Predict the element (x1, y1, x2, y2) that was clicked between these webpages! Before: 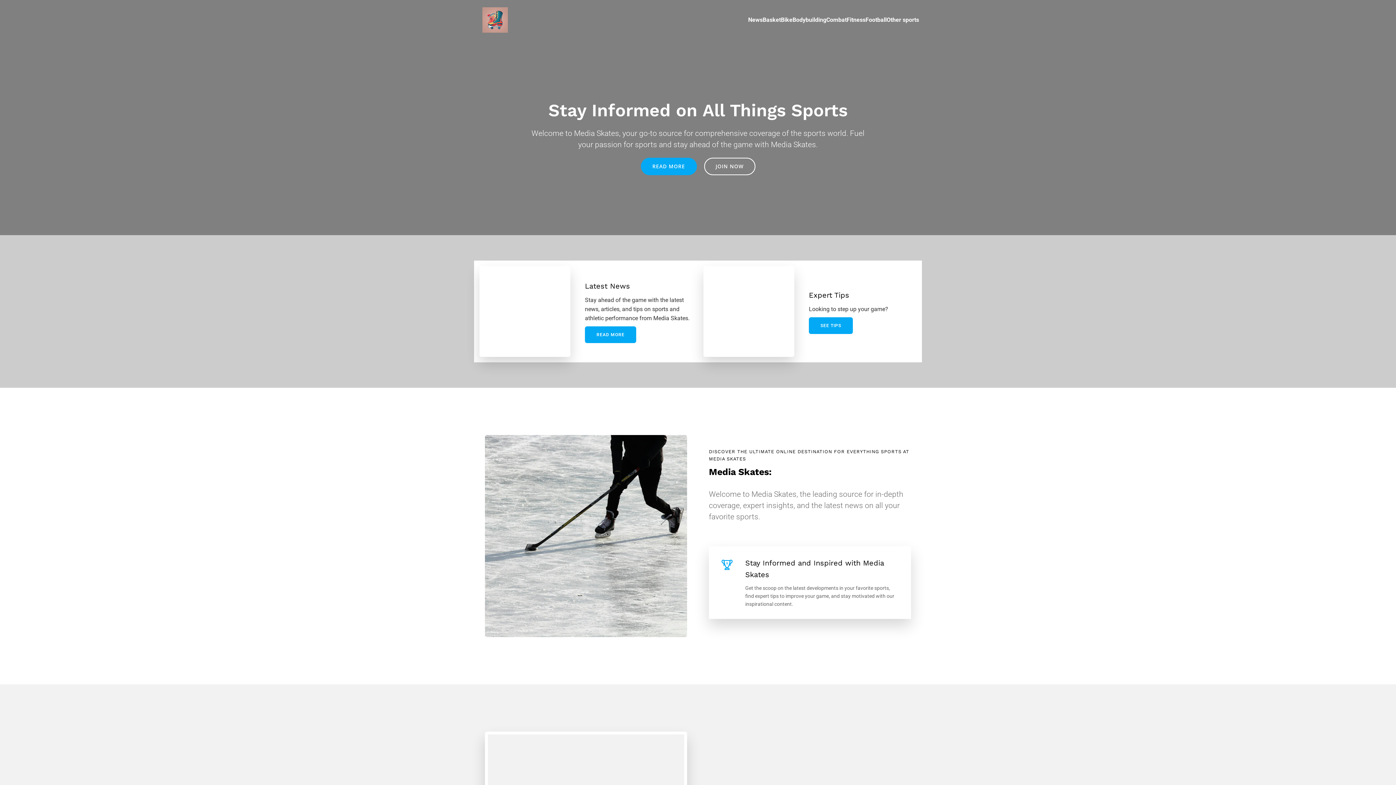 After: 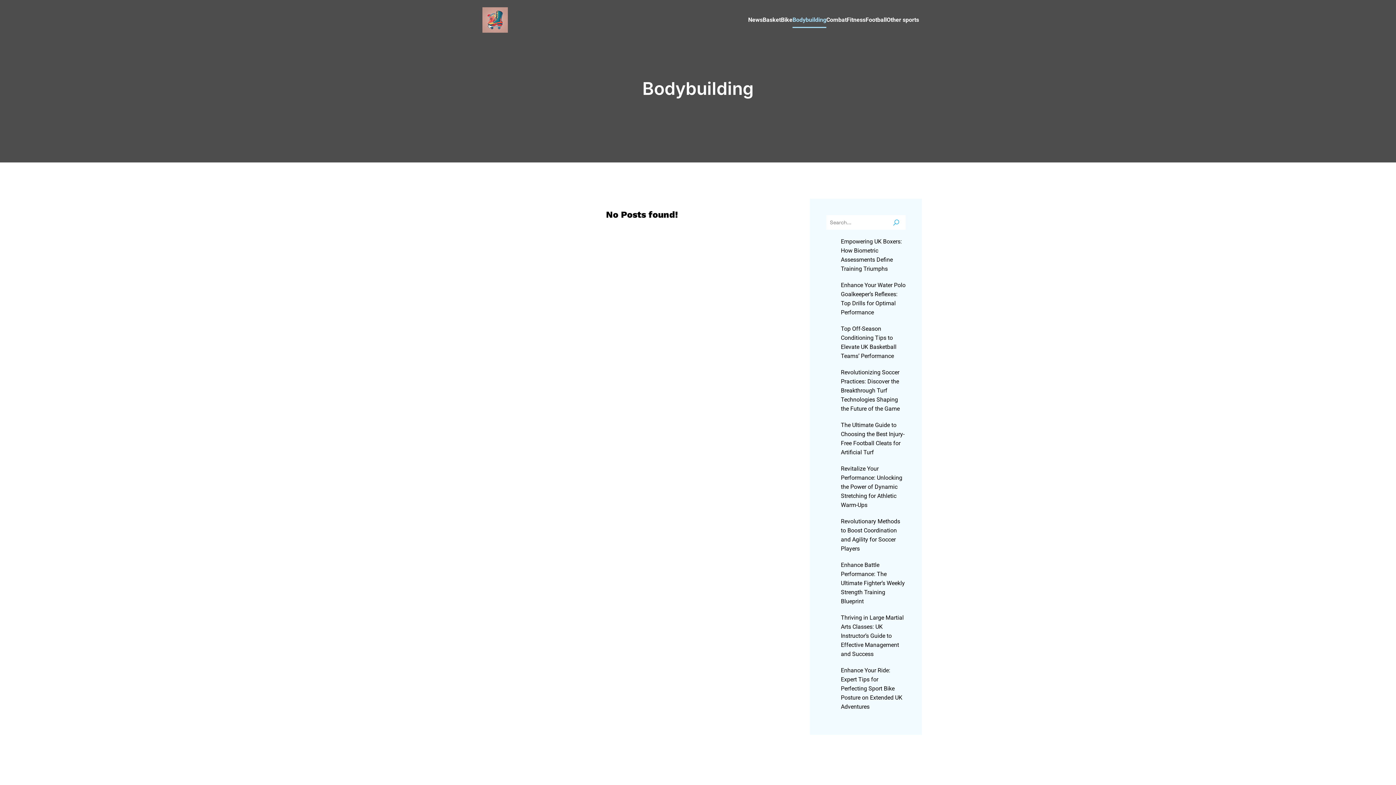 Action: label: Bodybuilding bbox: (792, 12, 826, 28)